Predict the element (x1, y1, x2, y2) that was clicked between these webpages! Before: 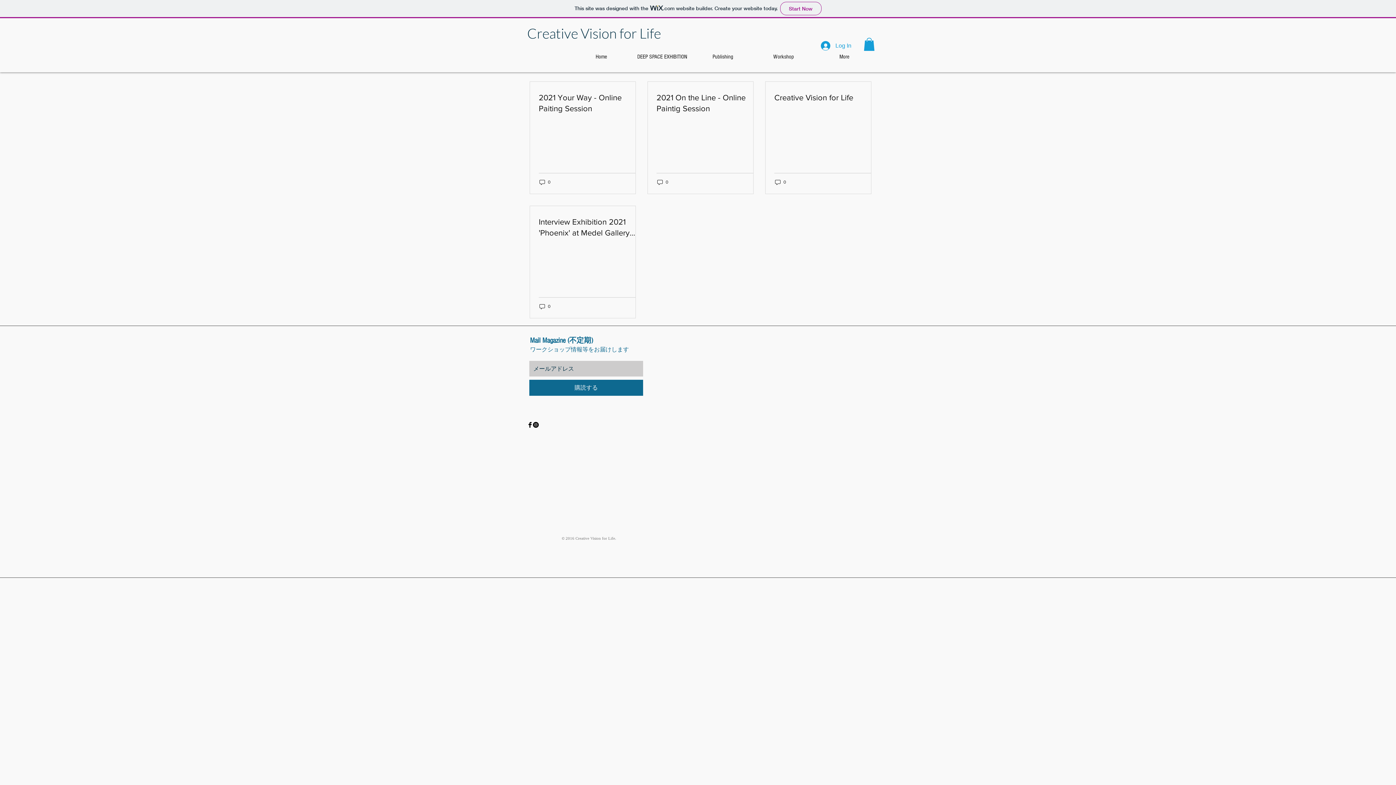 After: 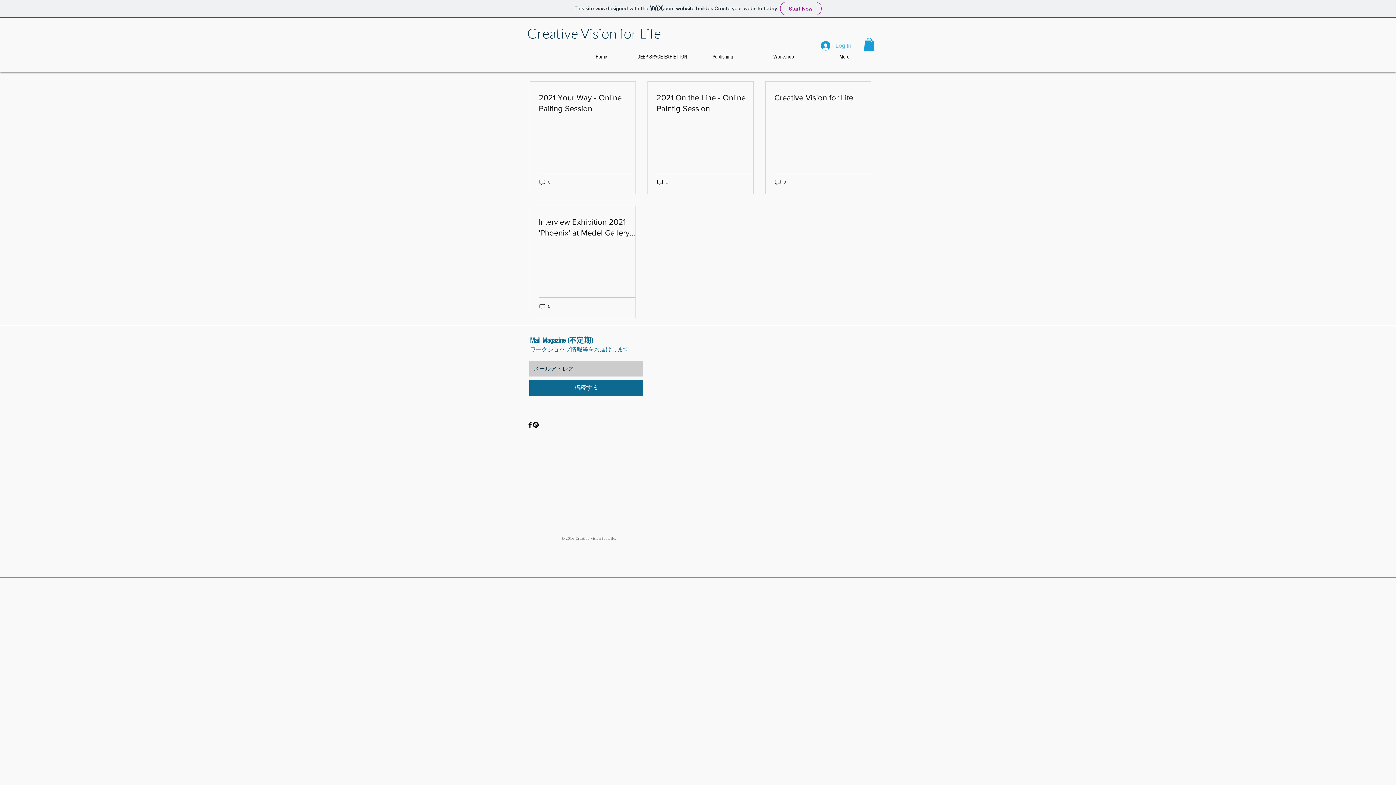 Action: label: Log In bbox: (816, 38, 856, 52)